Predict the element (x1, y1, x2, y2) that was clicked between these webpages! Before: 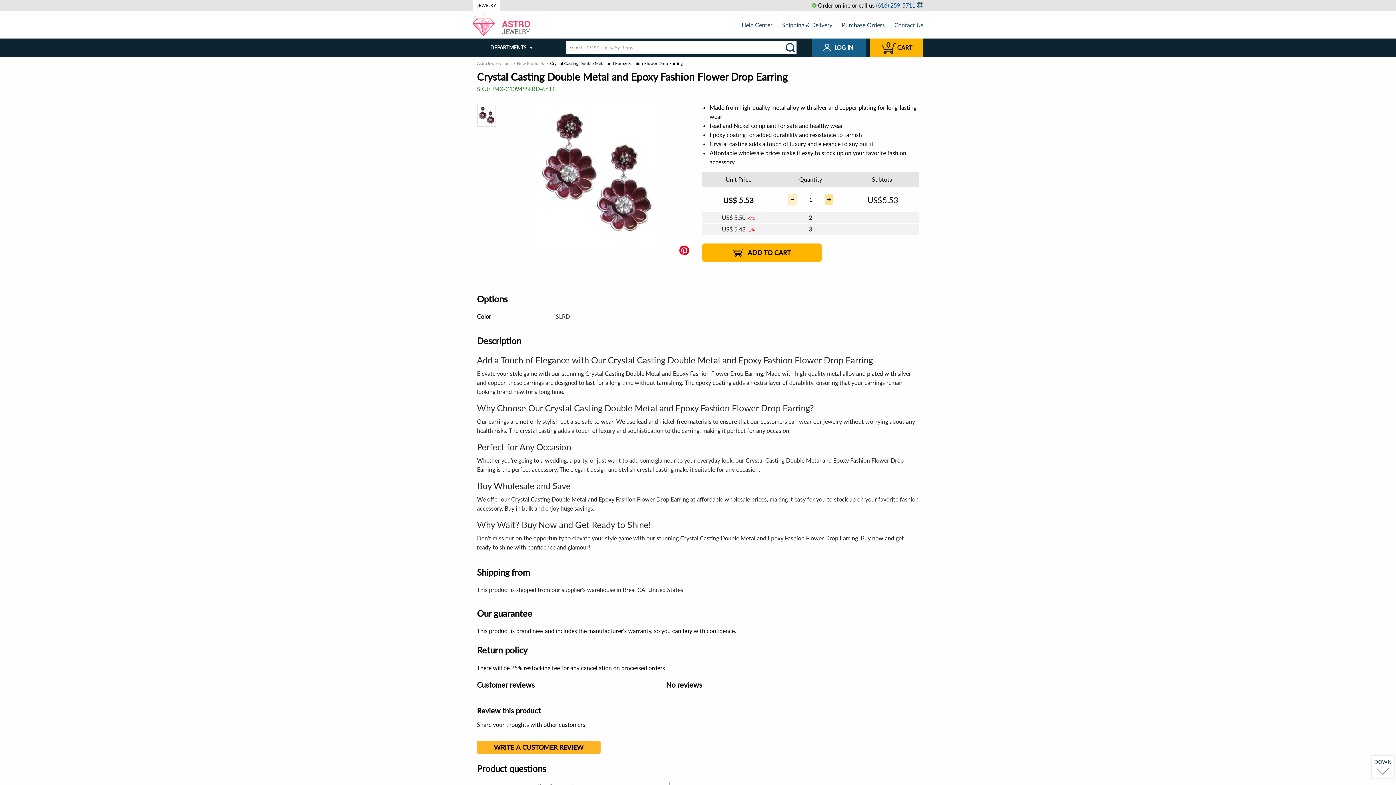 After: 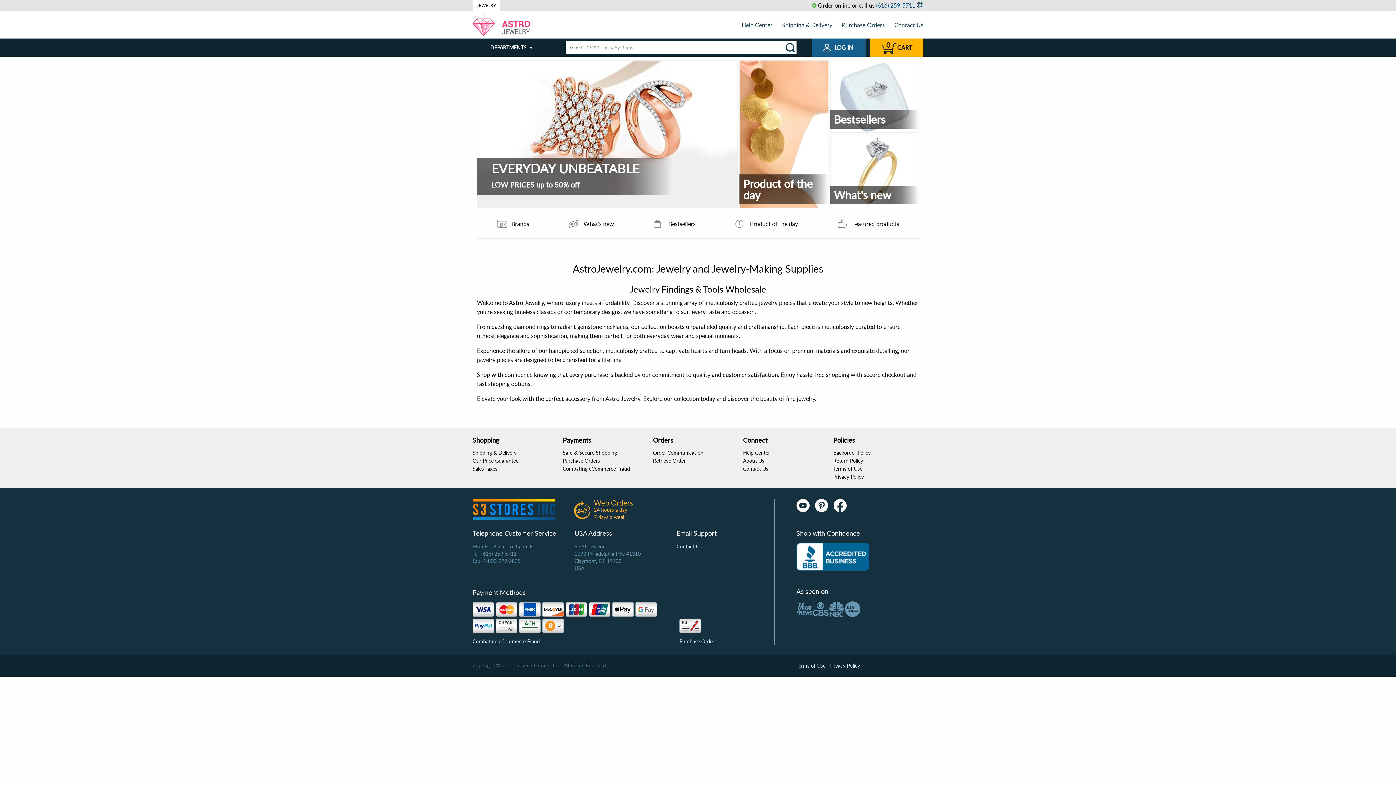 Action: bbox: (477, 60, 510, 66) label: AstroJewelry.com